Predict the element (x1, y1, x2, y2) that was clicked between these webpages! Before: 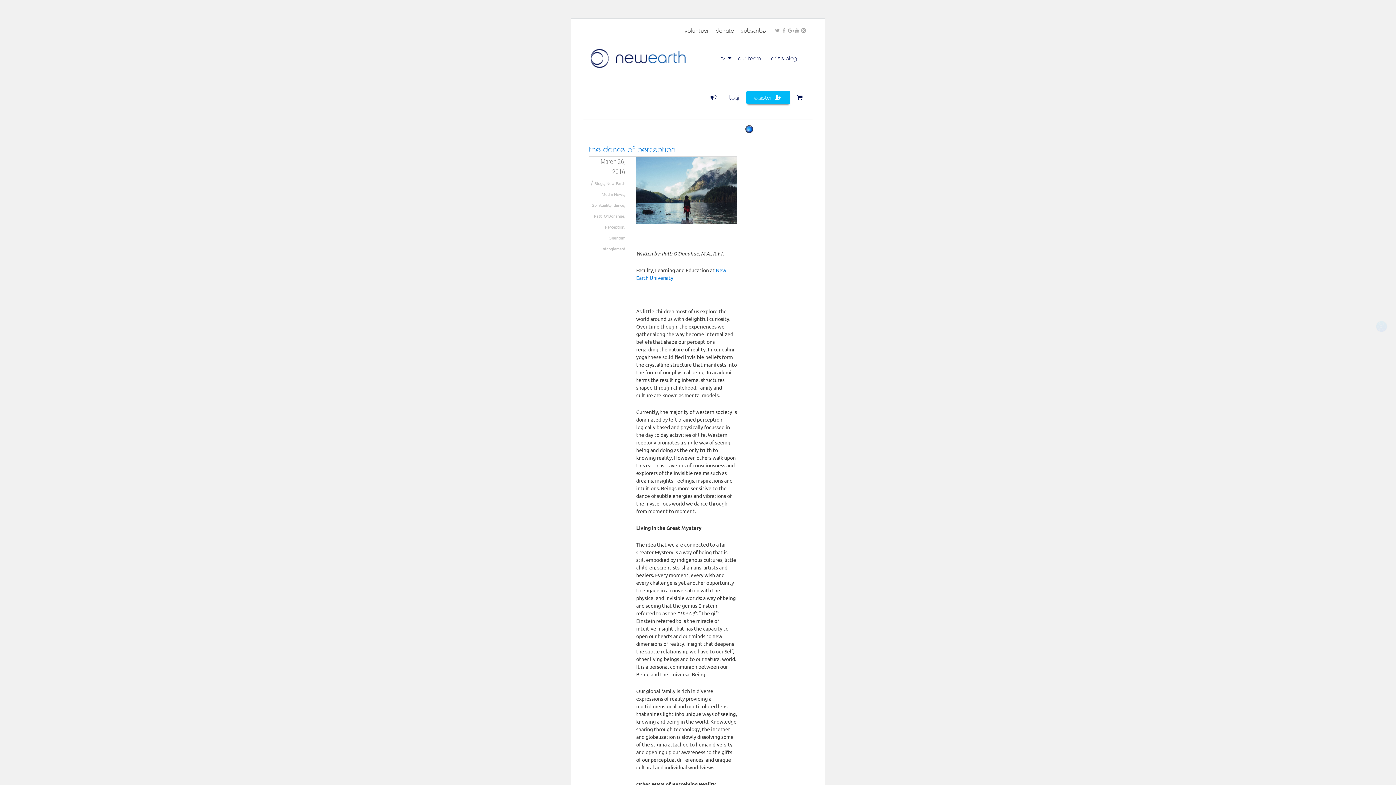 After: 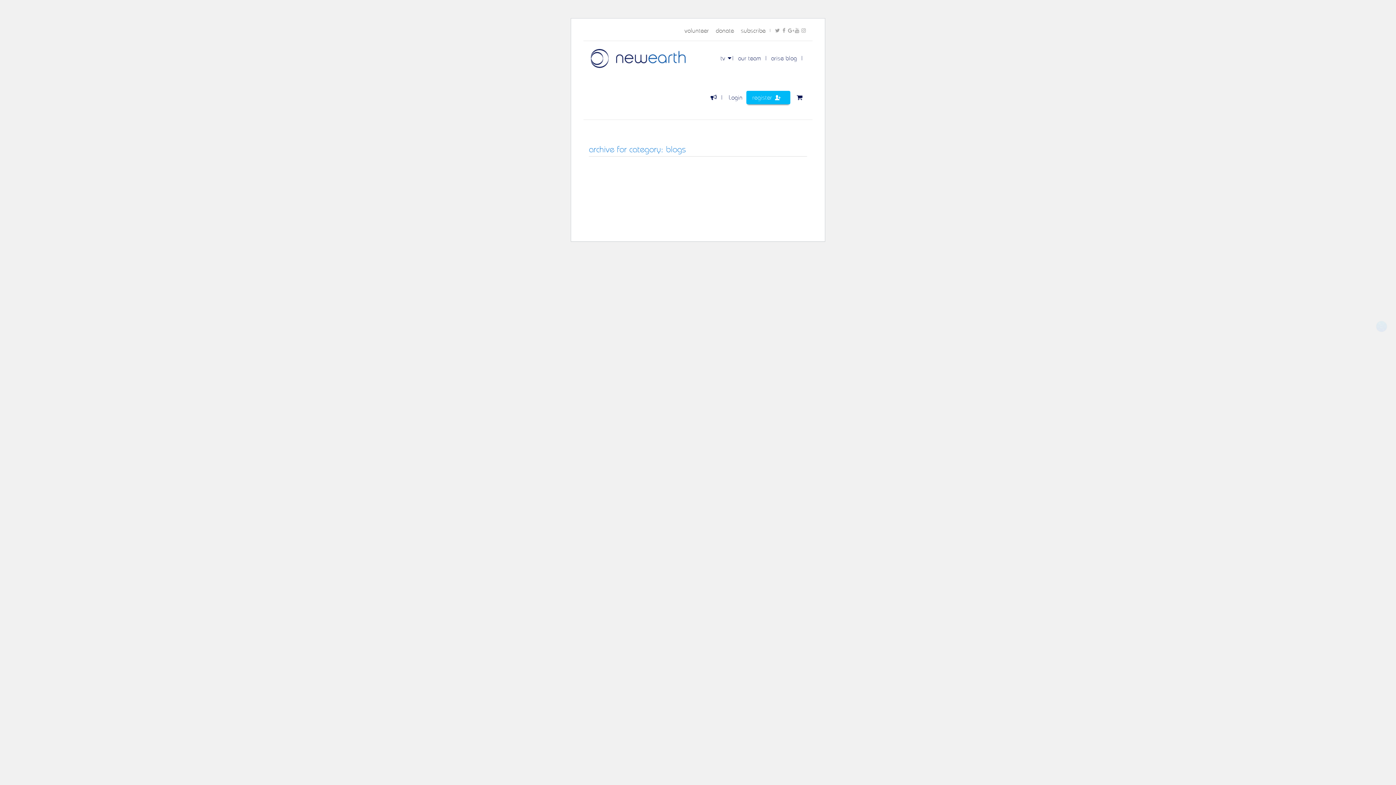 Action: label: Blogs bbox: (594, 180, 604, 186)